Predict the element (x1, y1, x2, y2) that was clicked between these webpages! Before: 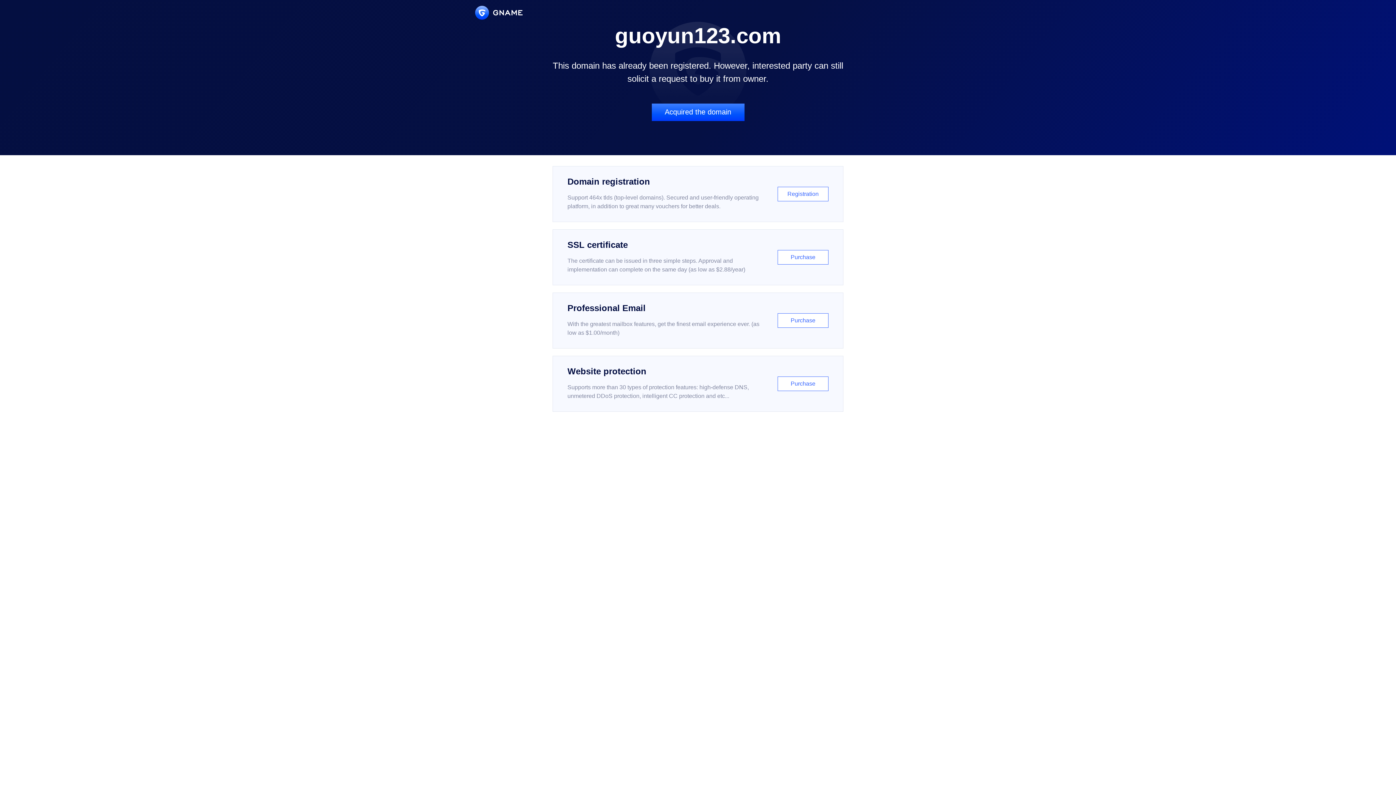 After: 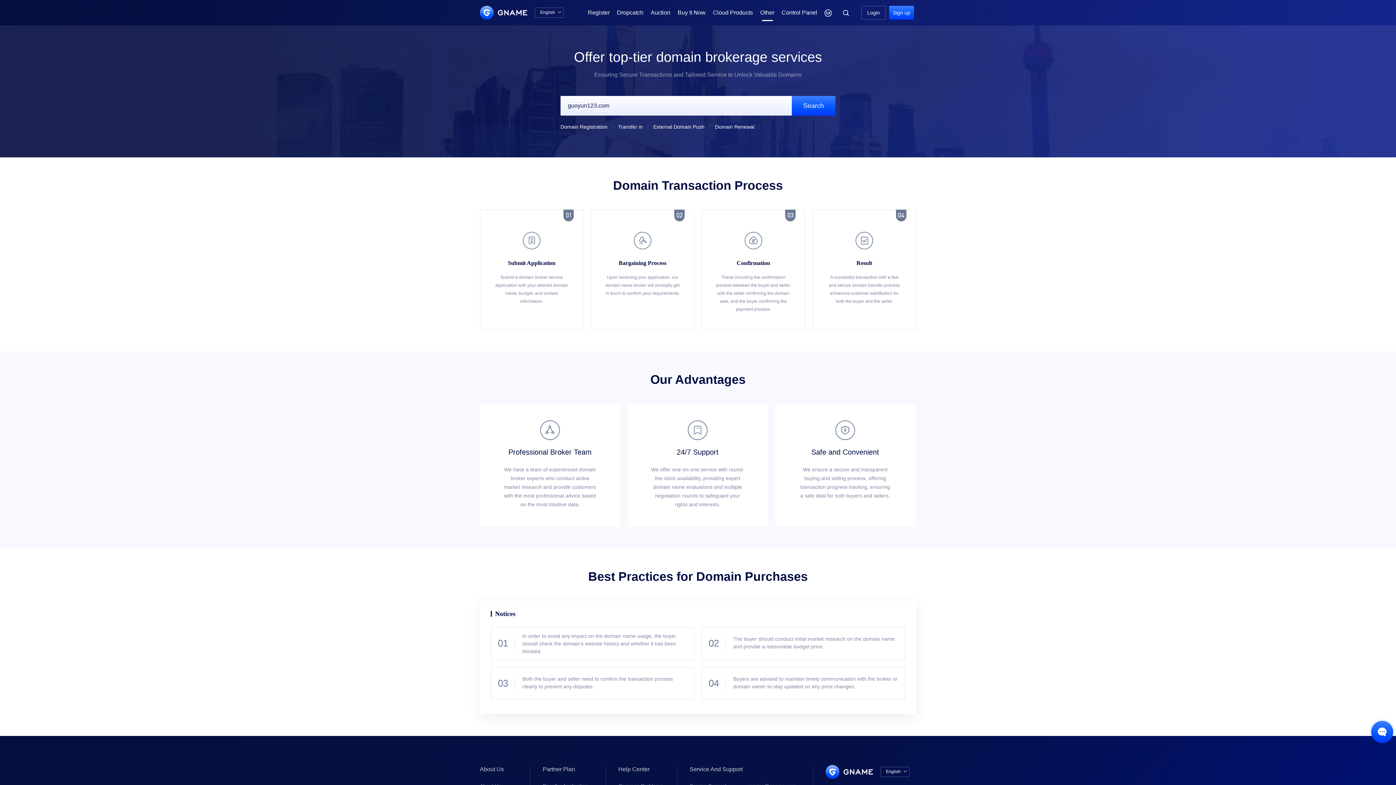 Action: label: Acquired the domain bbox: (651, 103, 744, 121)